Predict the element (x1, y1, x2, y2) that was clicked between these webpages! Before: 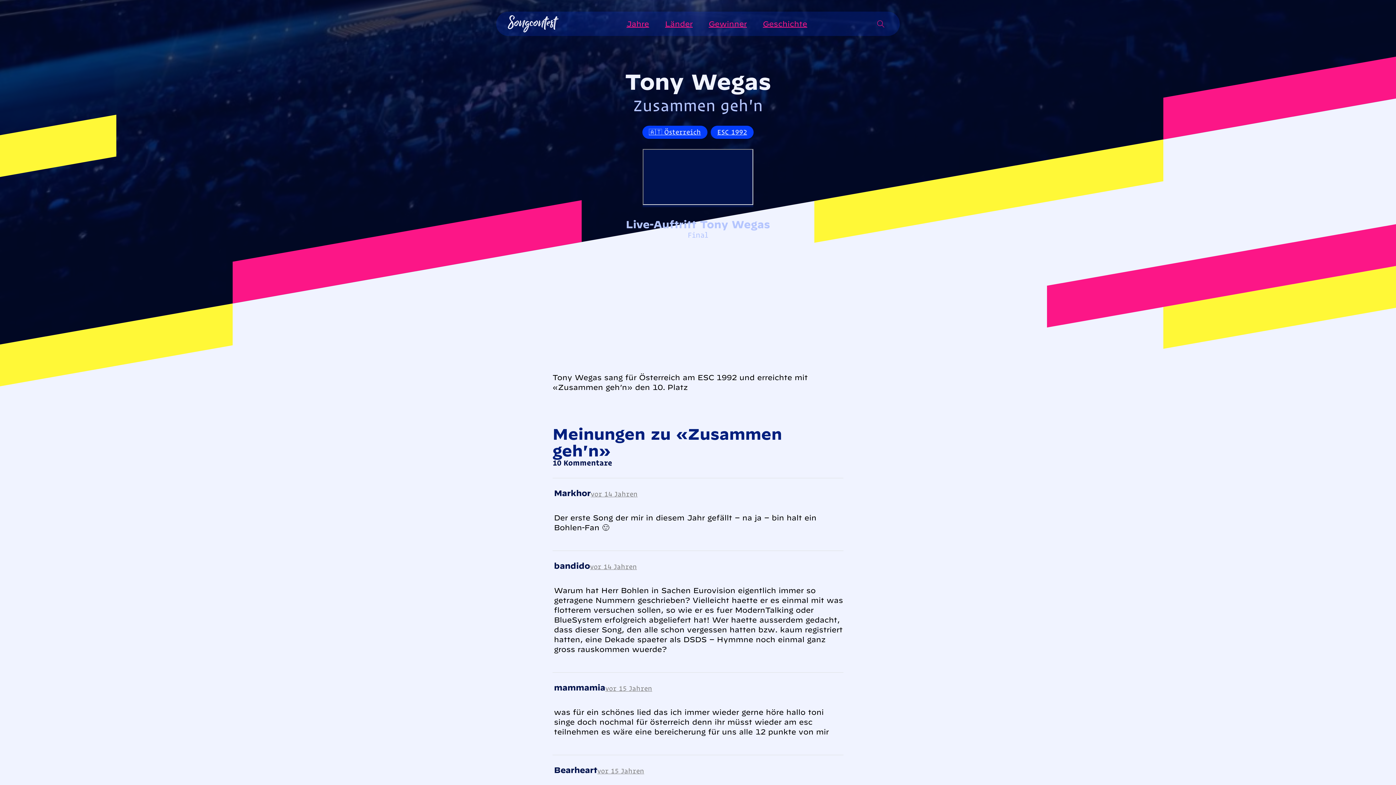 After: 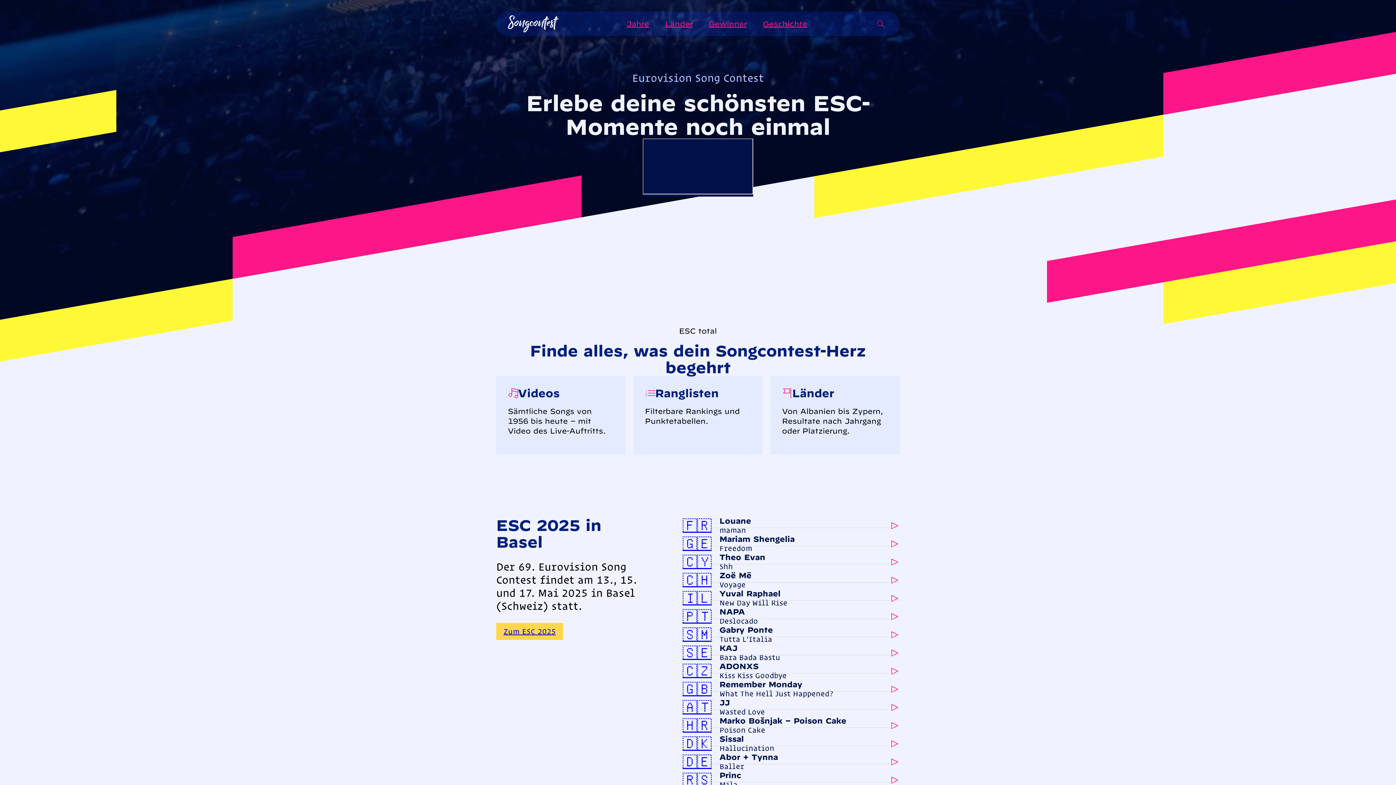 Action: bbox: (508, 15, 558, 32)